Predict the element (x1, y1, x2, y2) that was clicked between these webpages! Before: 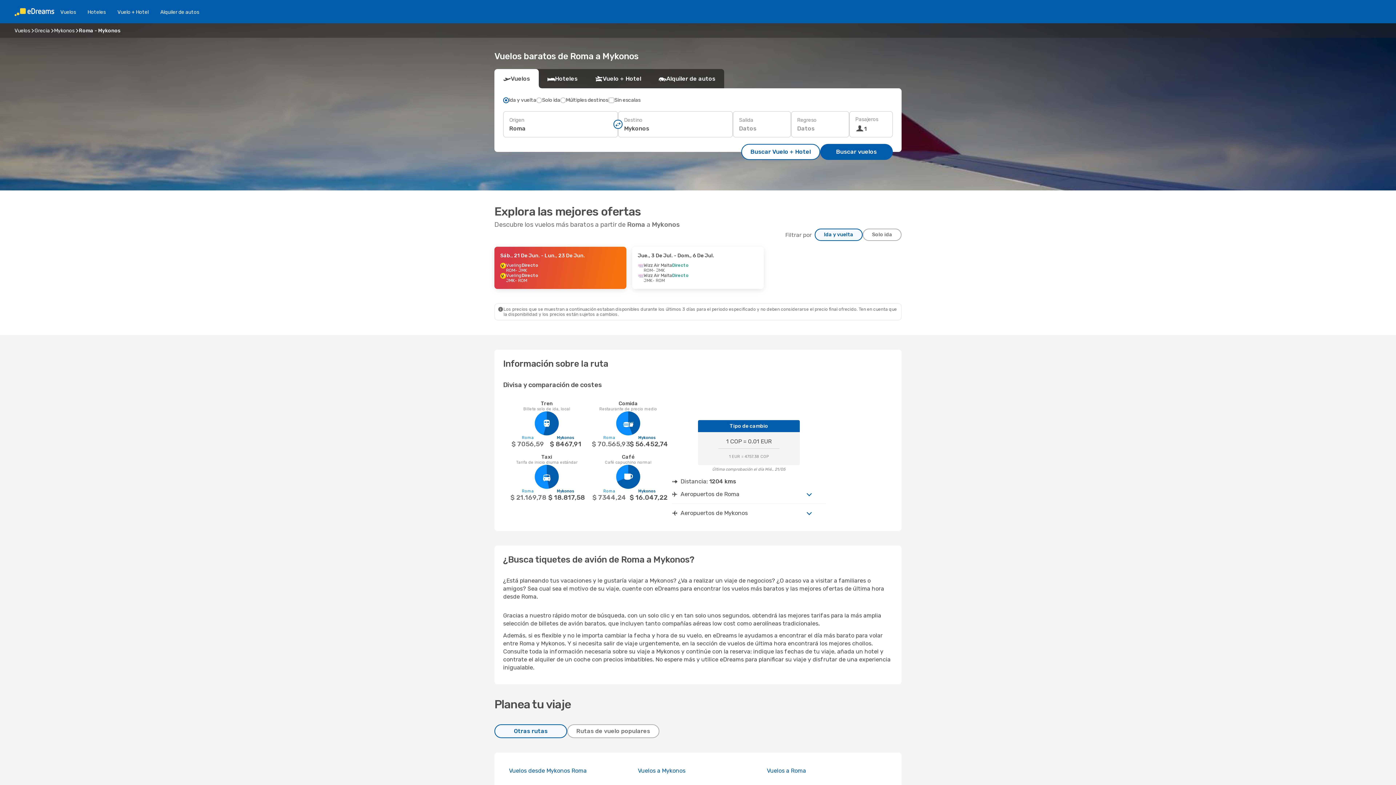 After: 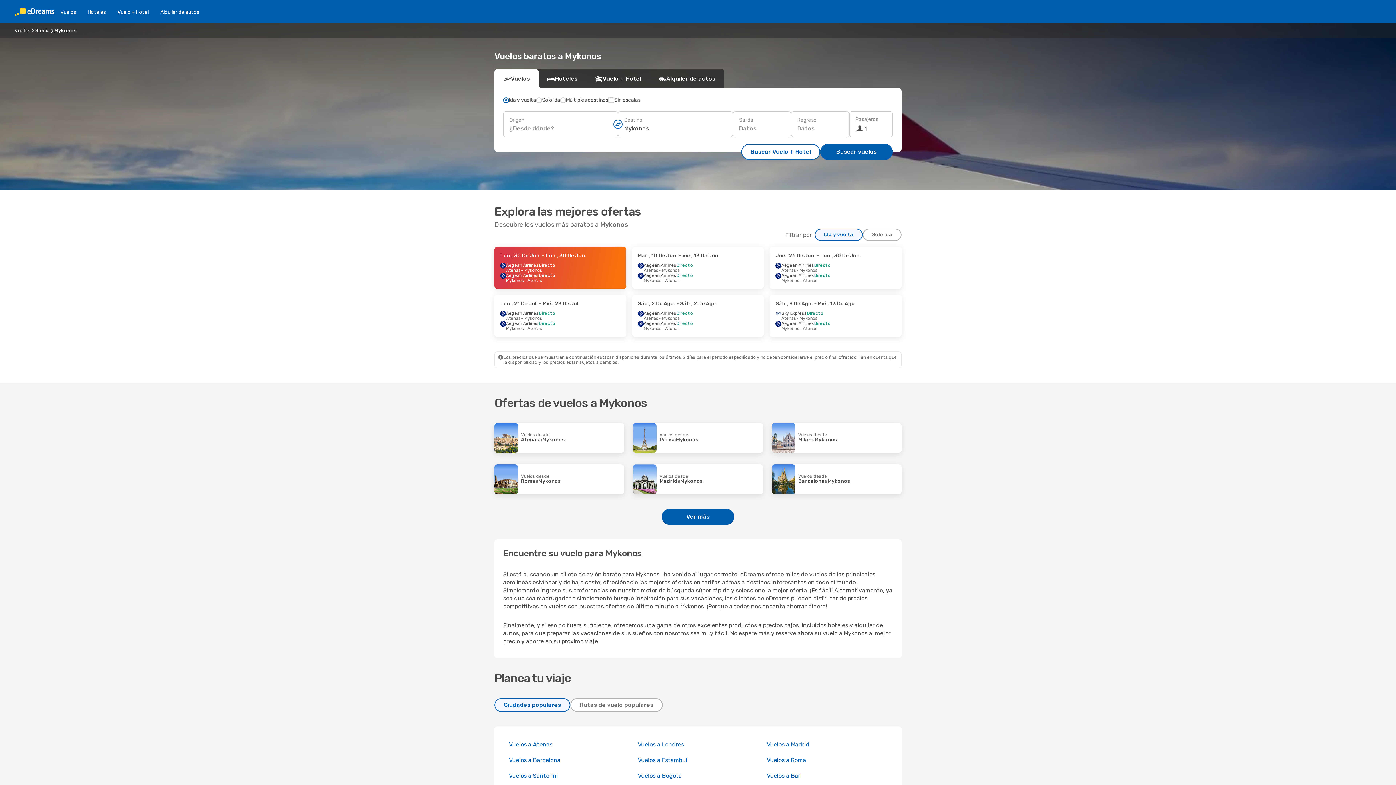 Action: bbox: (638, 767, 685, 774) label: Vuelos a Mykonos